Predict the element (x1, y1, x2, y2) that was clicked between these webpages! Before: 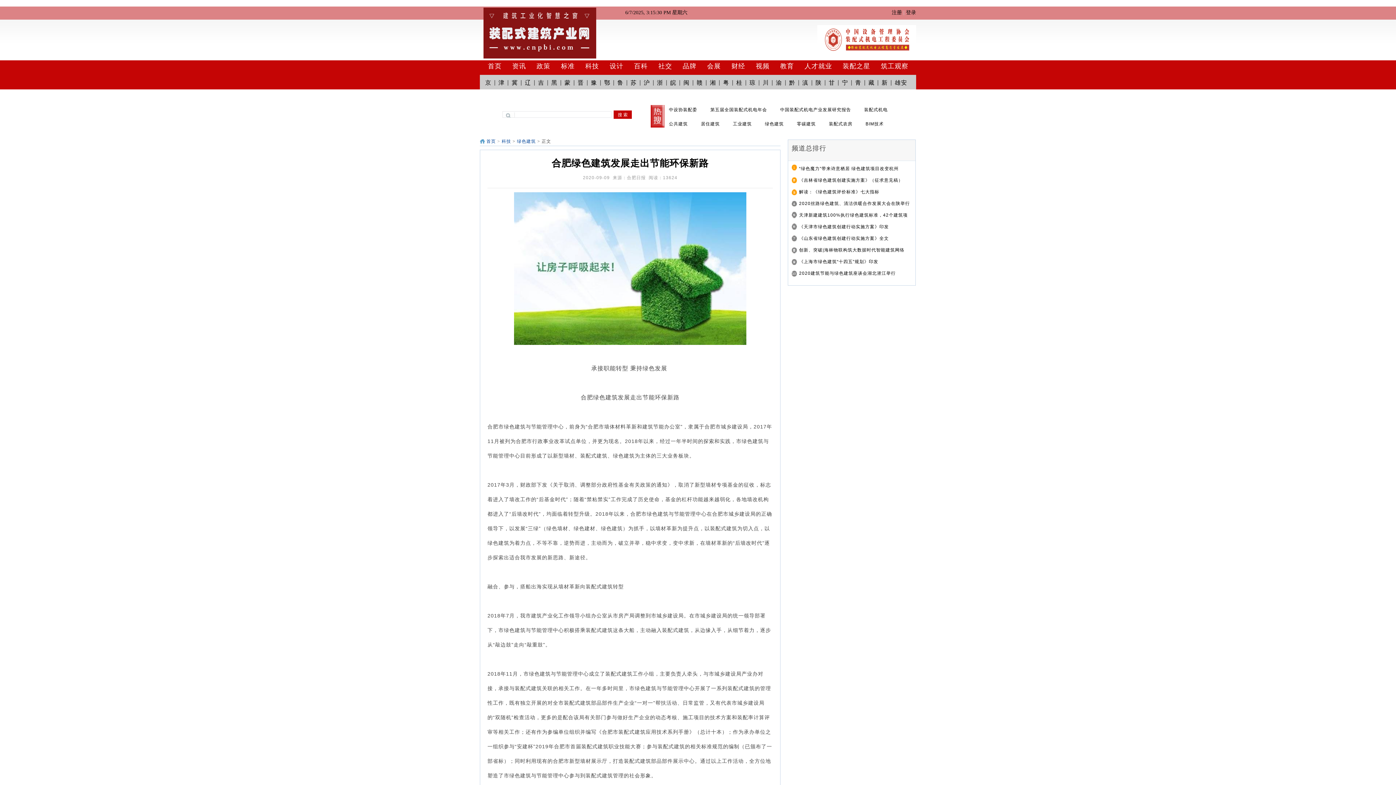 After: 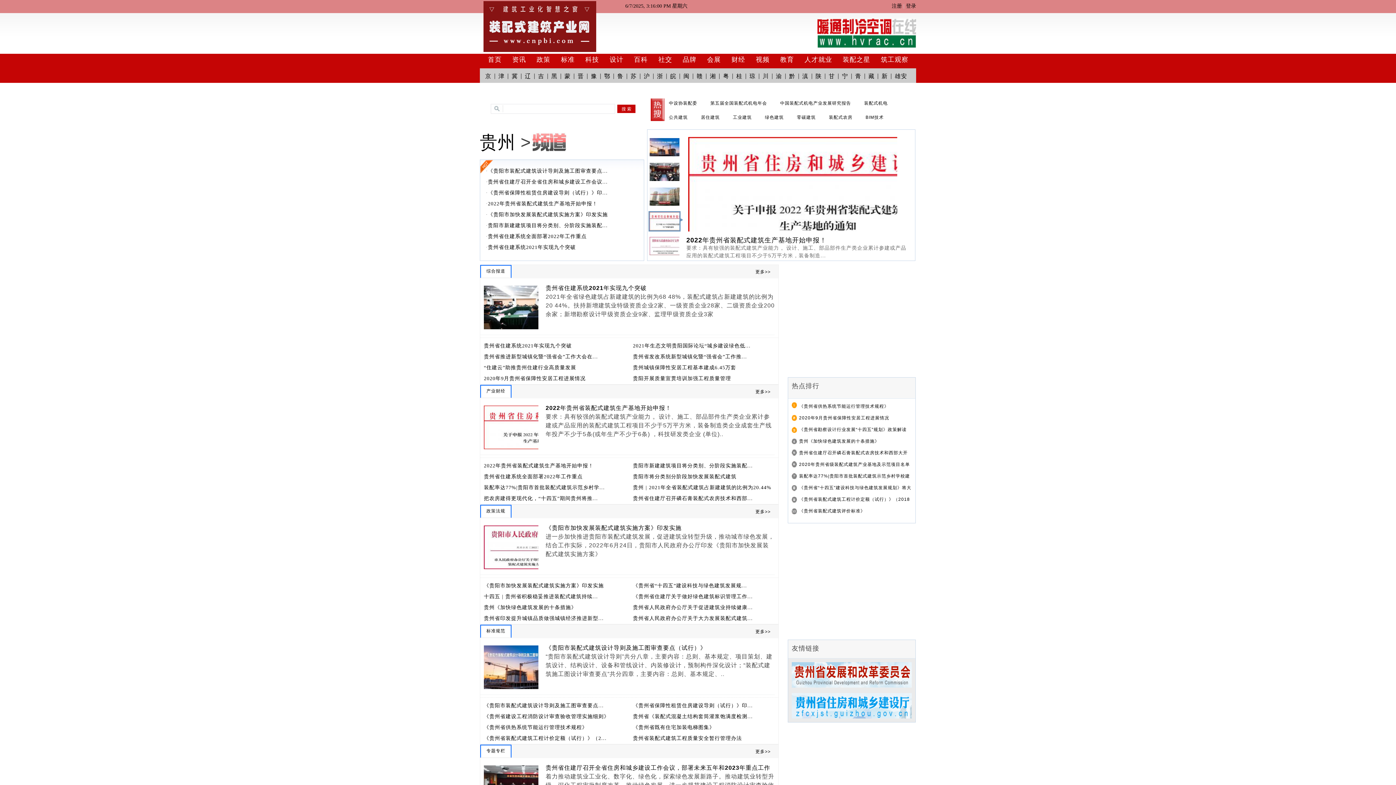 Action: bbox: (789, 78, 795, 87) label: 黔